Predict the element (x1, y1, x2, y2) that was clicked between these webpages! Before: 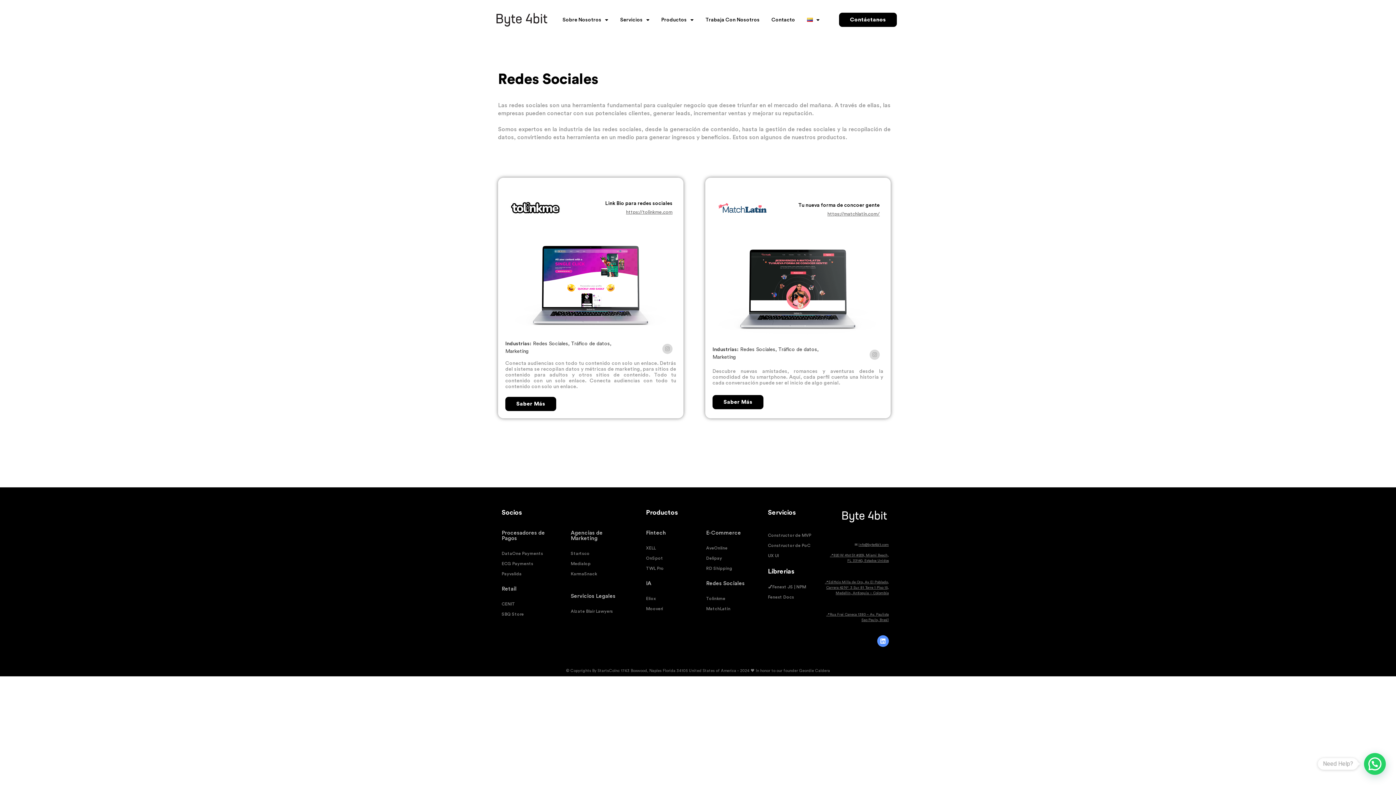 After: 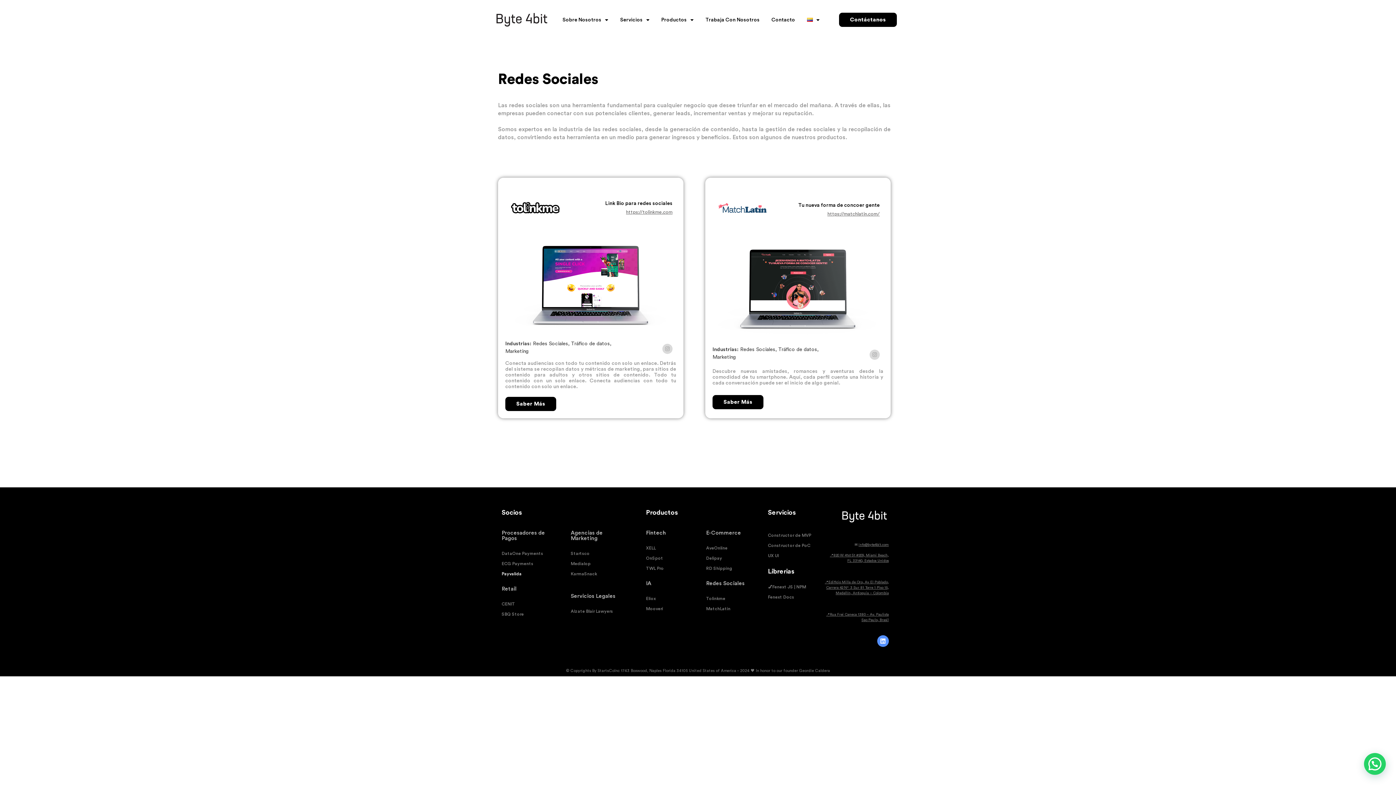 Action: label: Payvalida bbox: (501, 569, 556, 579)